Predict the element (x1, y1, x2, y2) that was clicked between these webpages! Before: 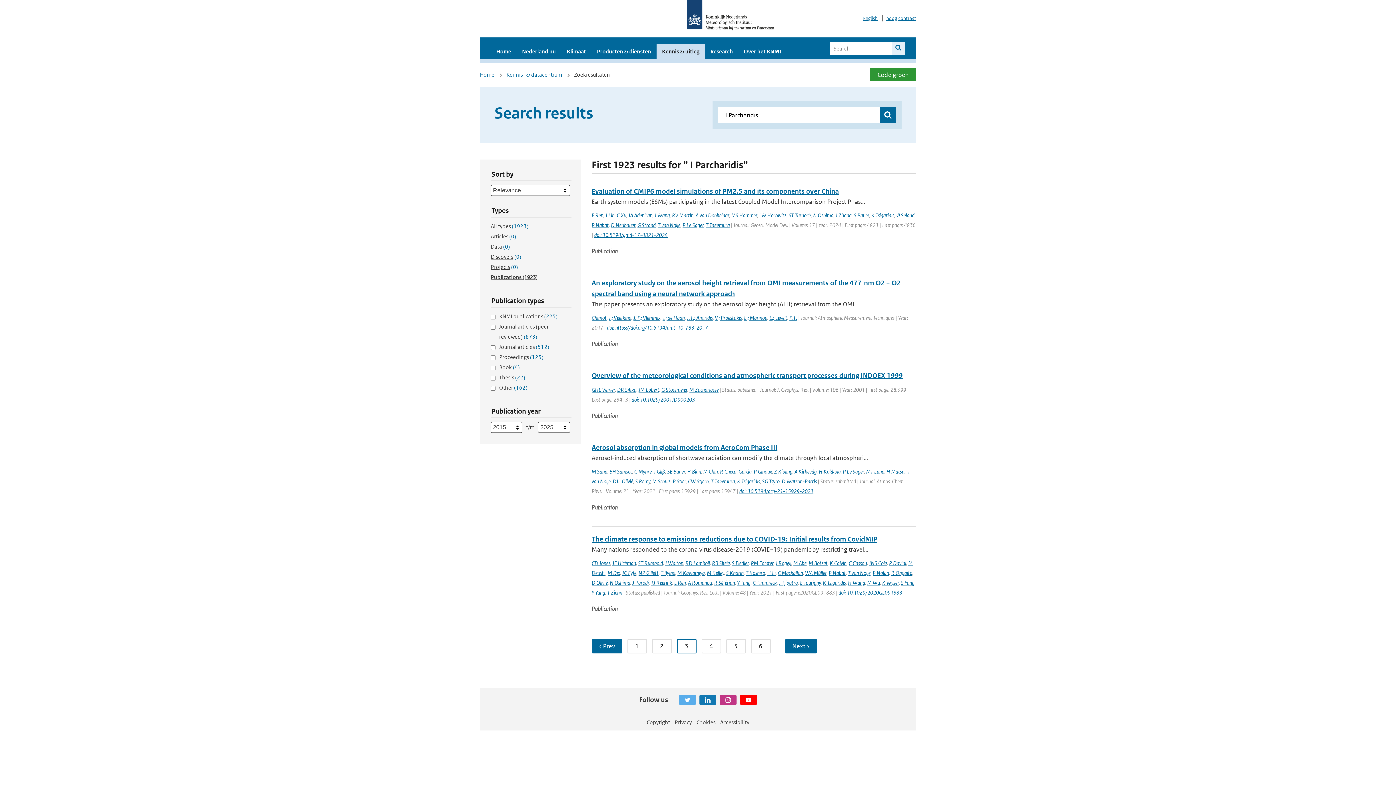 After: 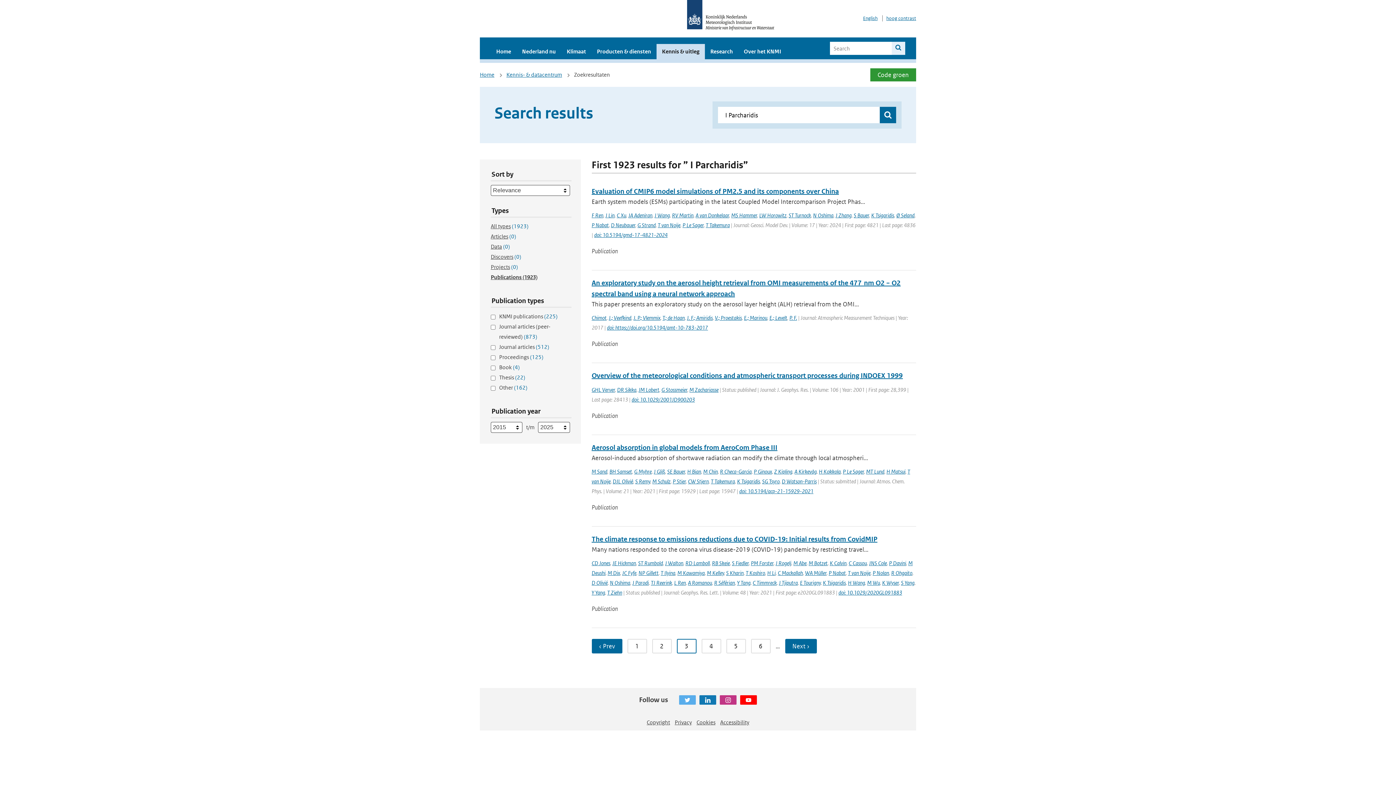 Action: label: Linkedin bbox: (699, 695, 716, 705)